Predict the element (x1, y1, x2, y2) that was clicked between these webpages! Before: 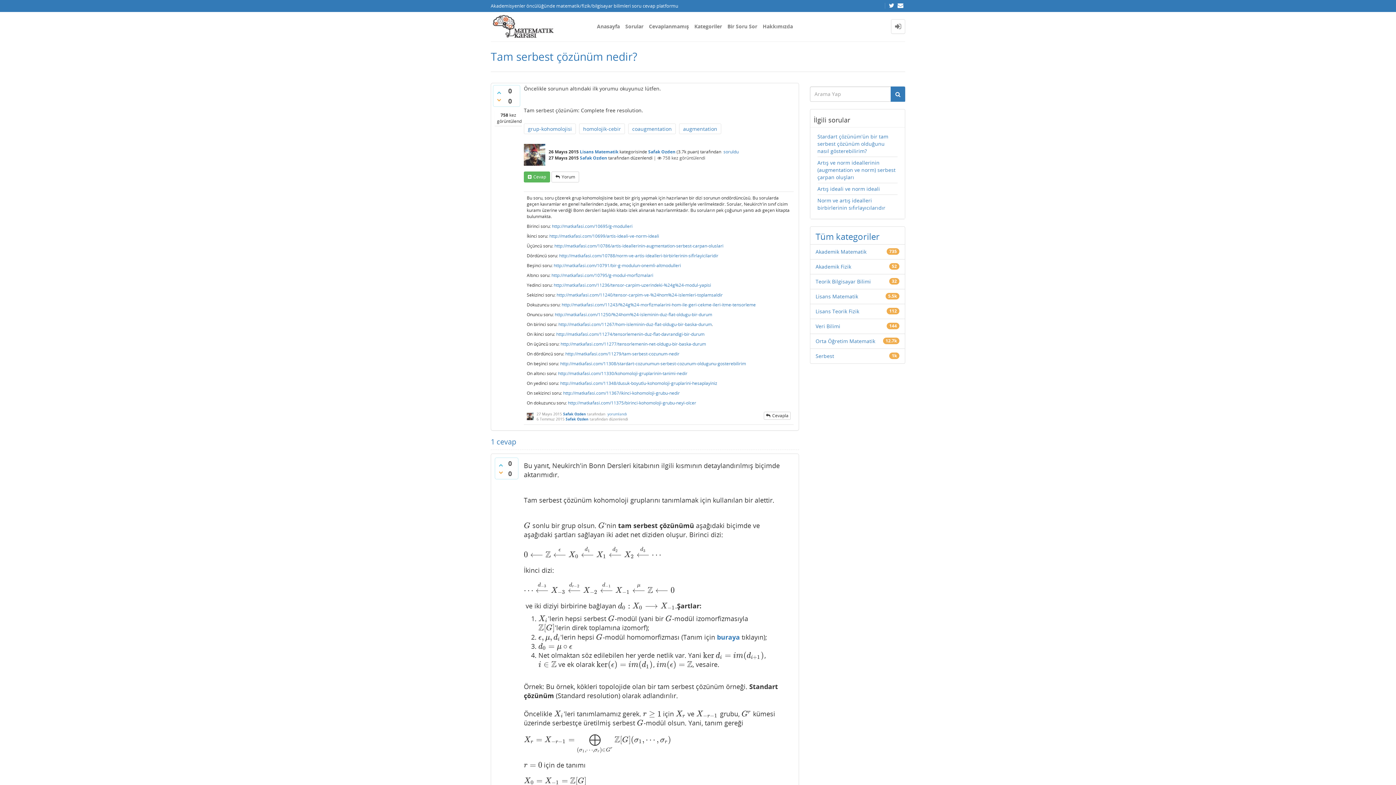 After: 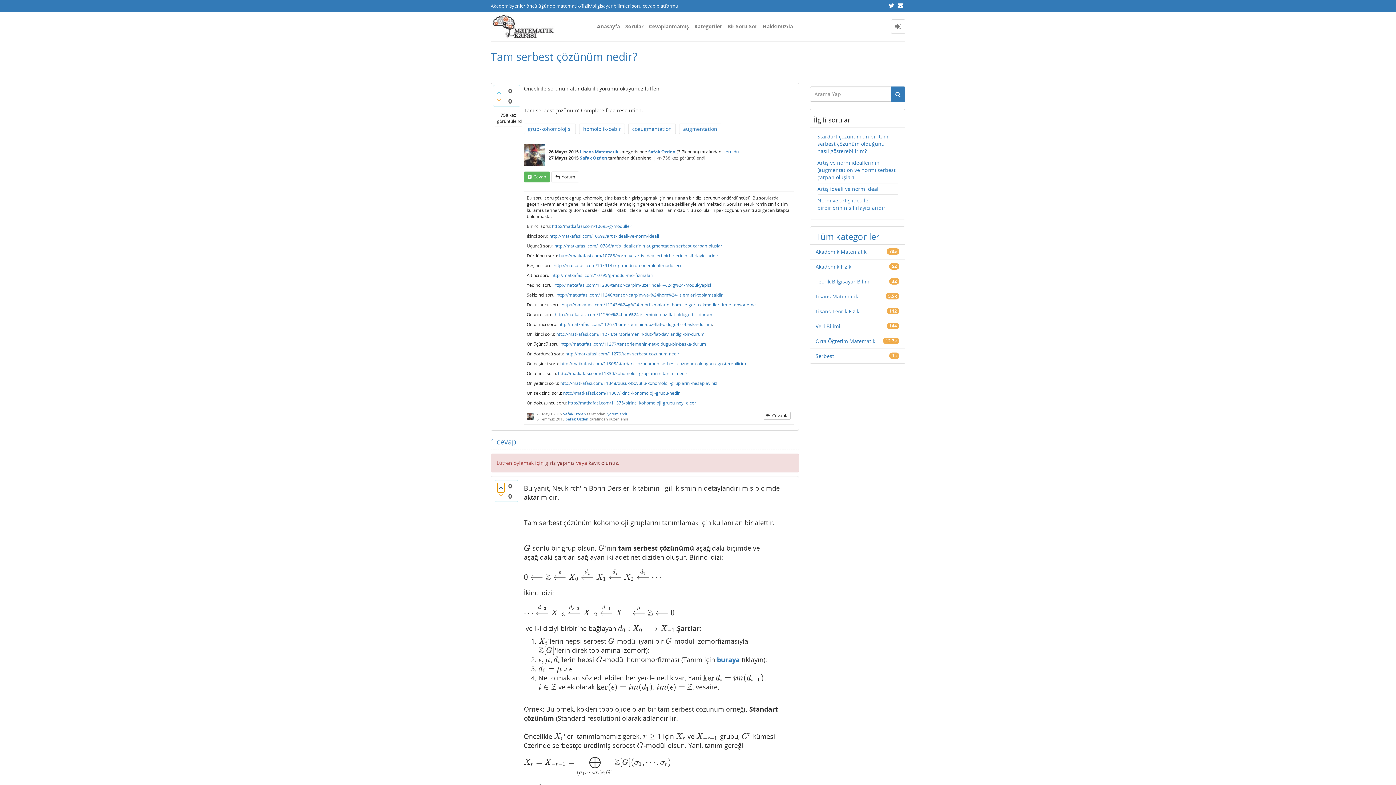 Action: bbox: (497, 460, 505, 470)